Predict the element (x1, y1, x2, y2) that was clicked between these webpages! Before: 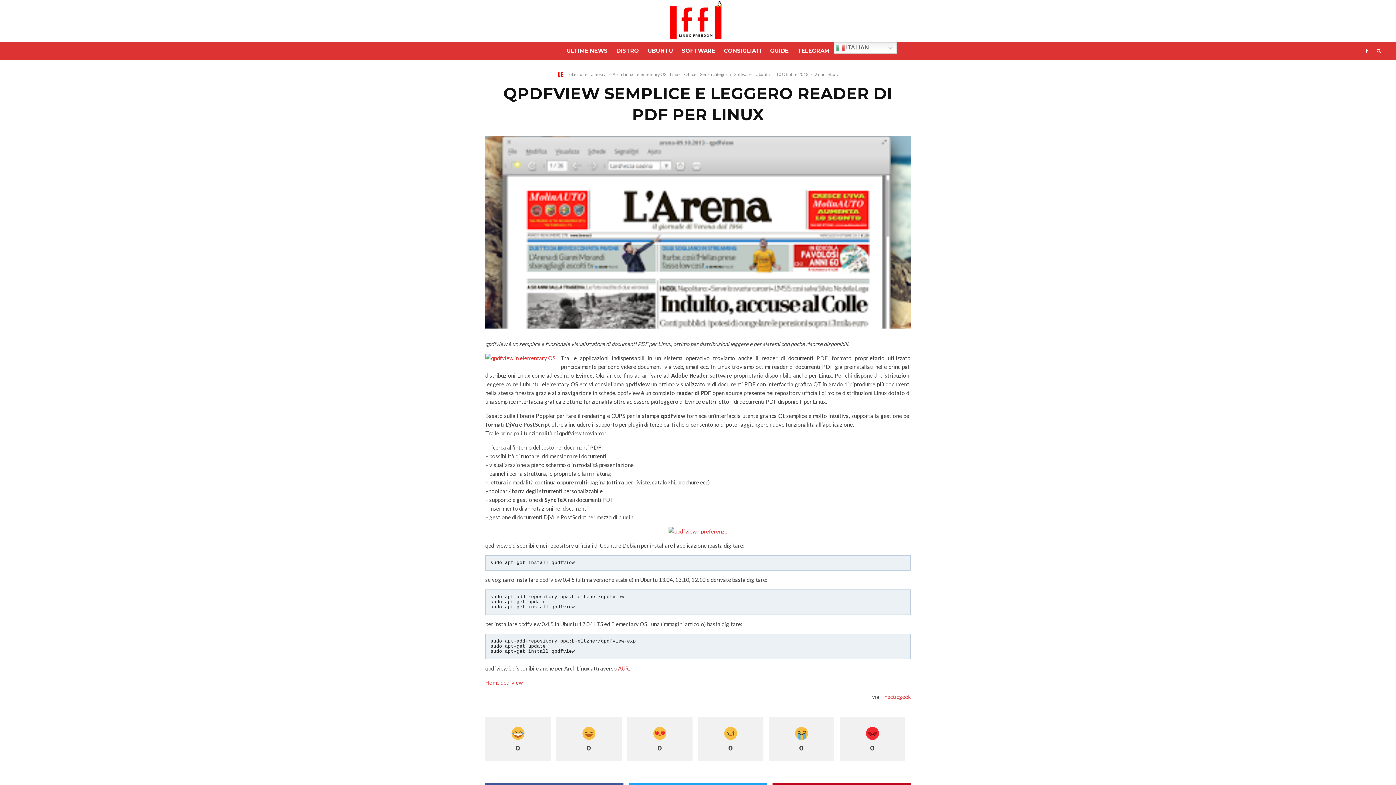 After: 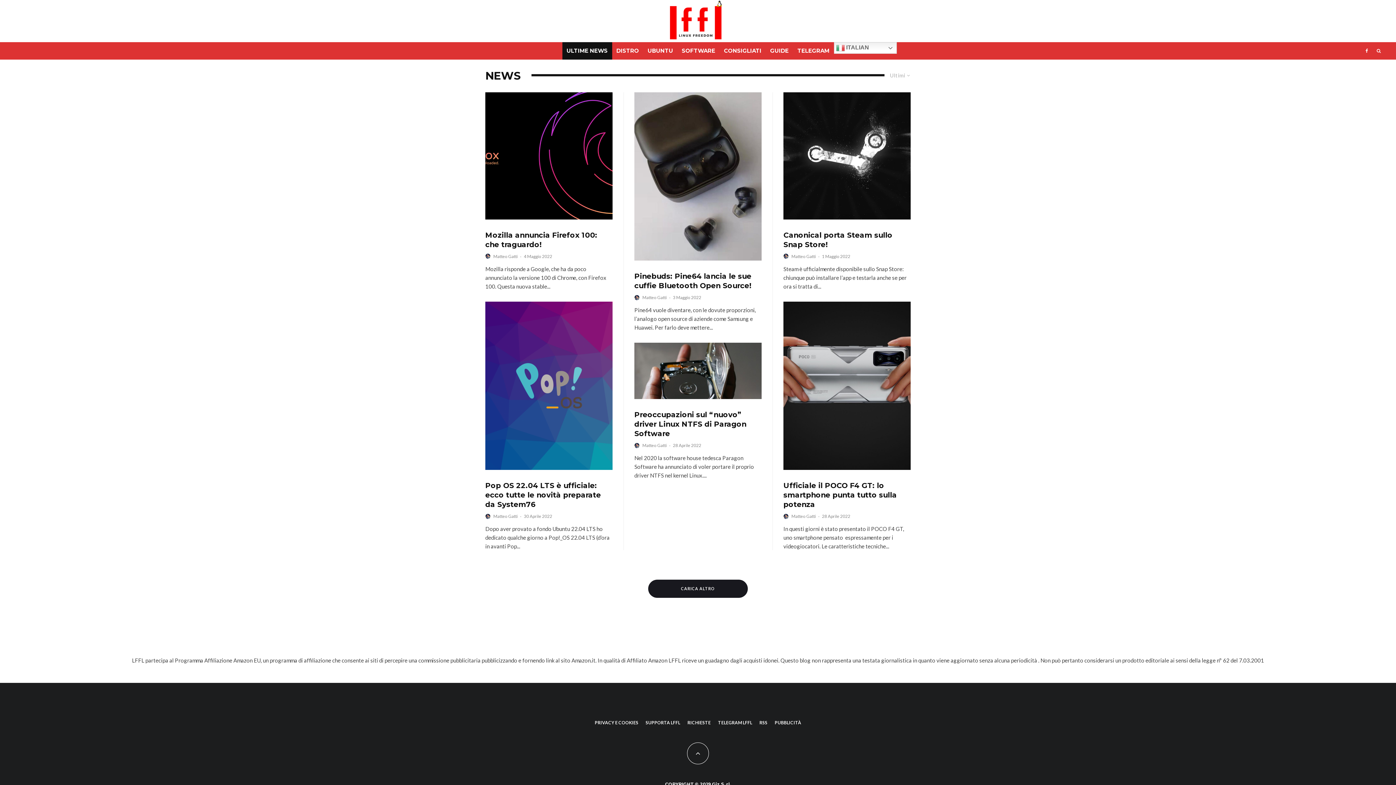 Action: bbox: (562, 42, 612, 59) label: ULTIME NEWS